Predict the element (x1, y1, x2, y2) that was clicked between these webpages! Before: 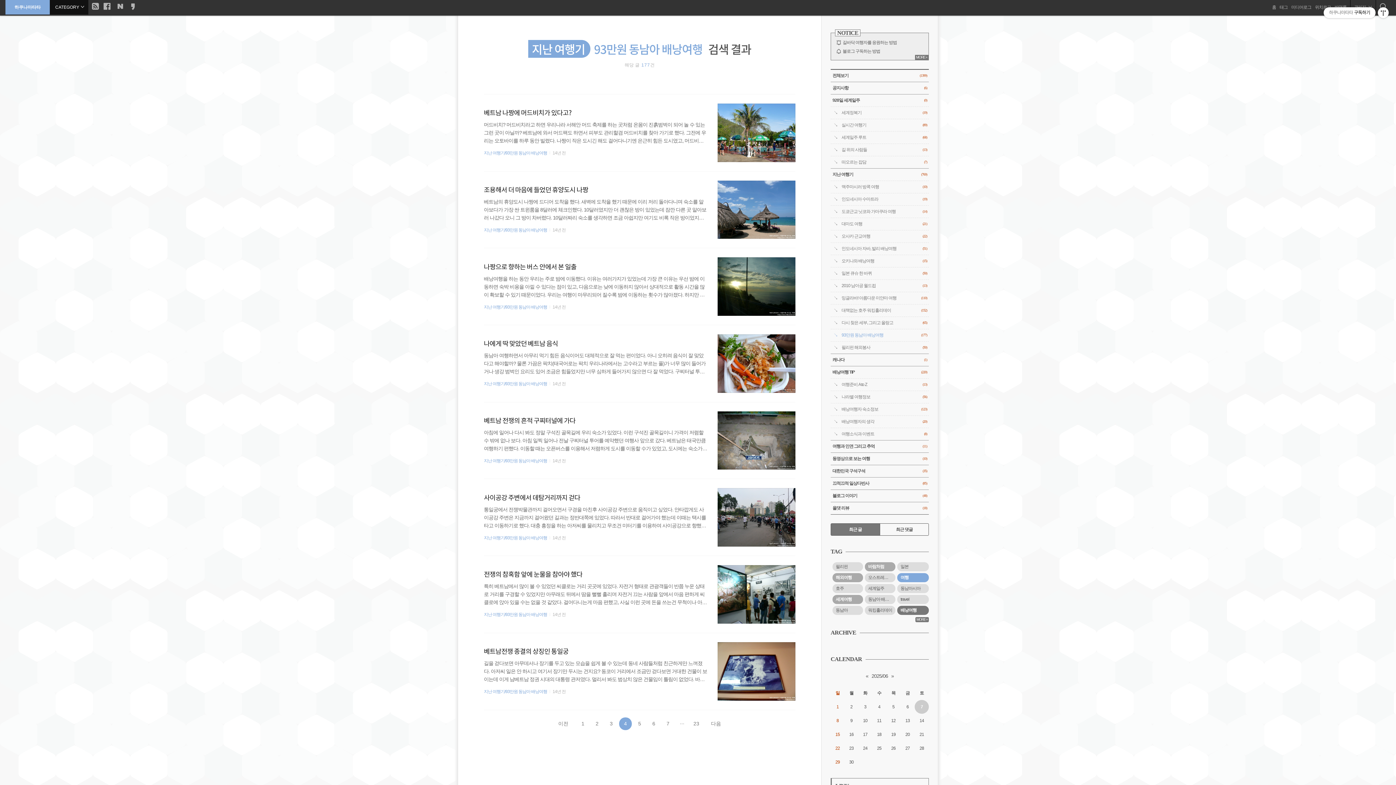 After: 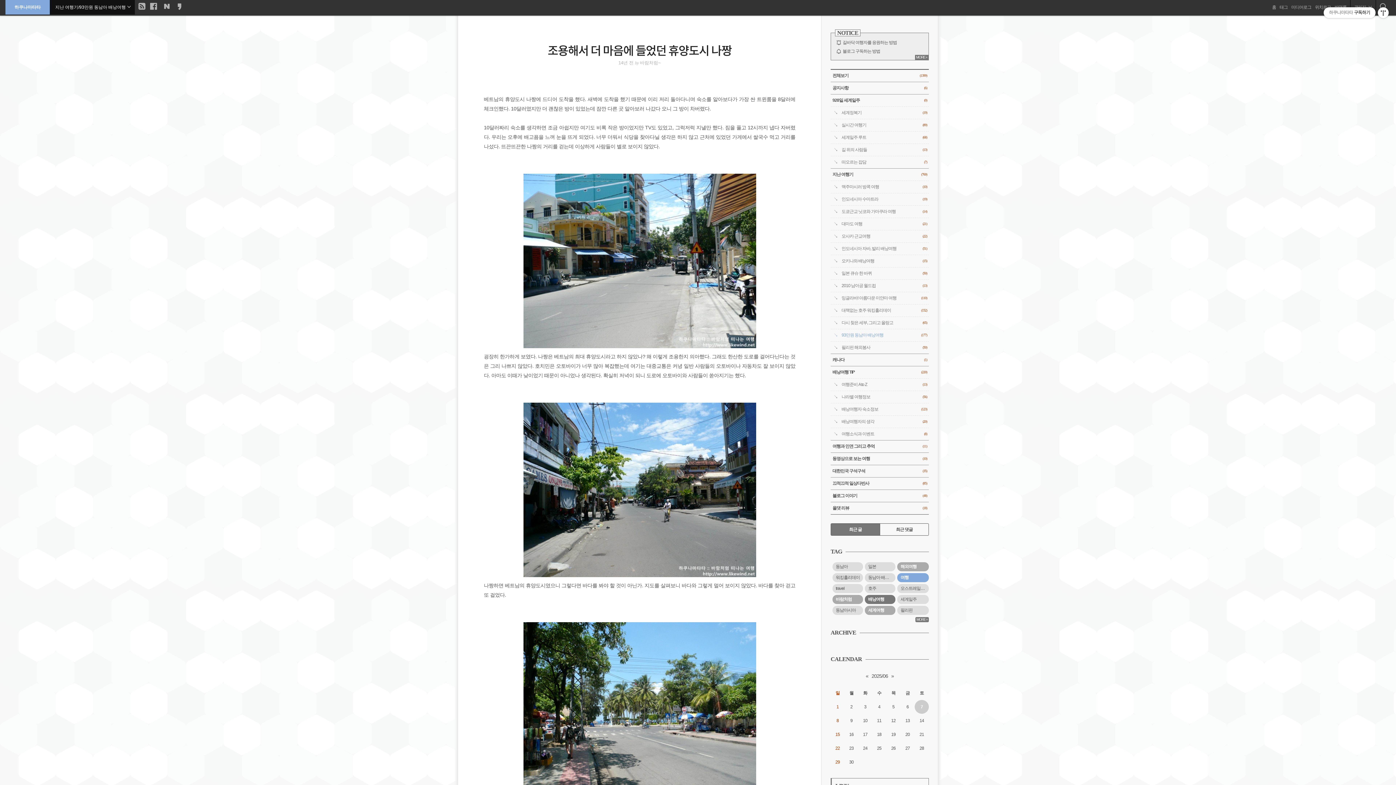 Action: bbox: (484, 186, 707, 221) label: 조용해서 더 마음에 들었던 휴양도시 나짱

베트남의 휴양도시 나짱에 드디어 도착을 했다. 새벽에 도착을 했기 때문에 이리 저리 돌아다니며 숙소를 알아보다가 가장 싼 트윈룸을 8달러에 체크인했다. 10달러였지만 더 괜찮은 방이 있었는데 잠깐 다른 곳 알아보러 나갔다 오니 그 방이 차버렸다. 10달러짜리 숙소를 생각하면 조금 아쉽지만 여기도 비록 작은 방이었지만 TV도 있었고, 그럭저럭 지낼만 했다. 짐을 풀고 12시까지 냅다 자버렸다. 우리는 오후에 배고픔을 느껴 눈을 뜨게 되었다. 너무 더워서 식당을 찾아다닐 생각은 하지 않고 근처에 있었던 가게에서 쌀국수 먹고 거리를 나섰다. 뜨끈뜨끈한 나짱의 거리를 걷는데 이상하게 사람들이 별로 보이지 않았다. 굉장히 한가하게 보였다. 나짱은 베트남의 최대 휴양도시라고 하지 않았나? 왜 이렇게 조용한지 의아했..